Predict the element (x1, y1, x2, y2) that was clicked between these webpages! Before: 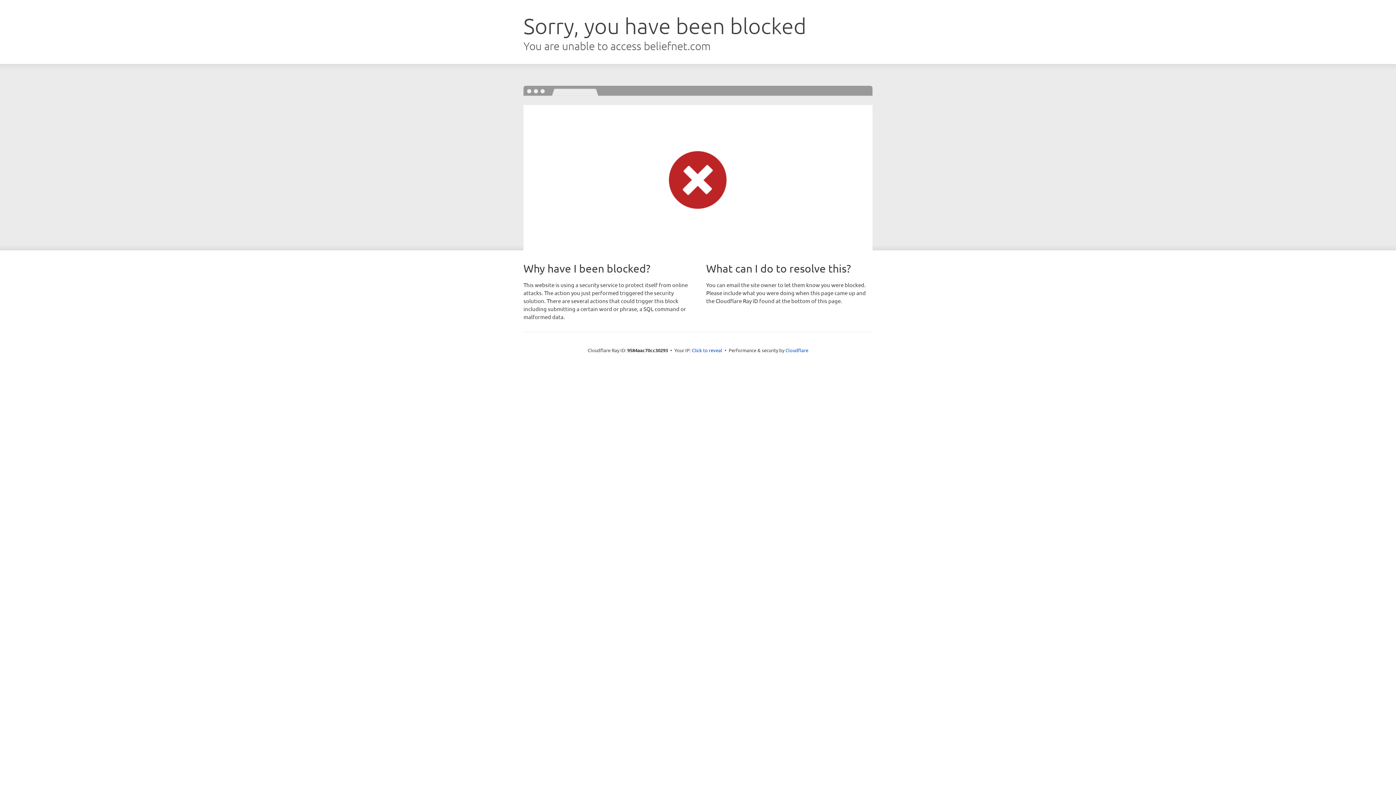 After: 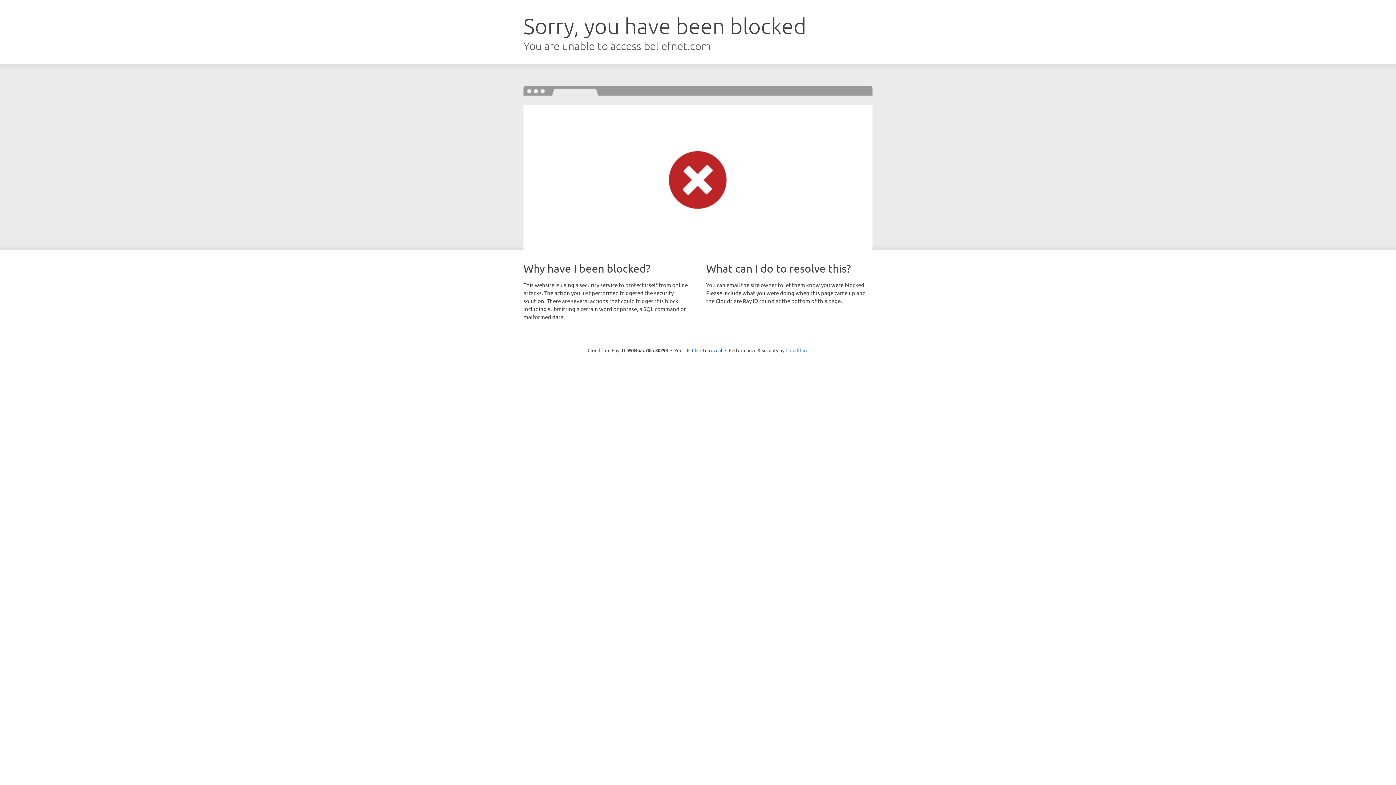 Action: bbox: (785, 347, 808, 353) label: Cloudflare